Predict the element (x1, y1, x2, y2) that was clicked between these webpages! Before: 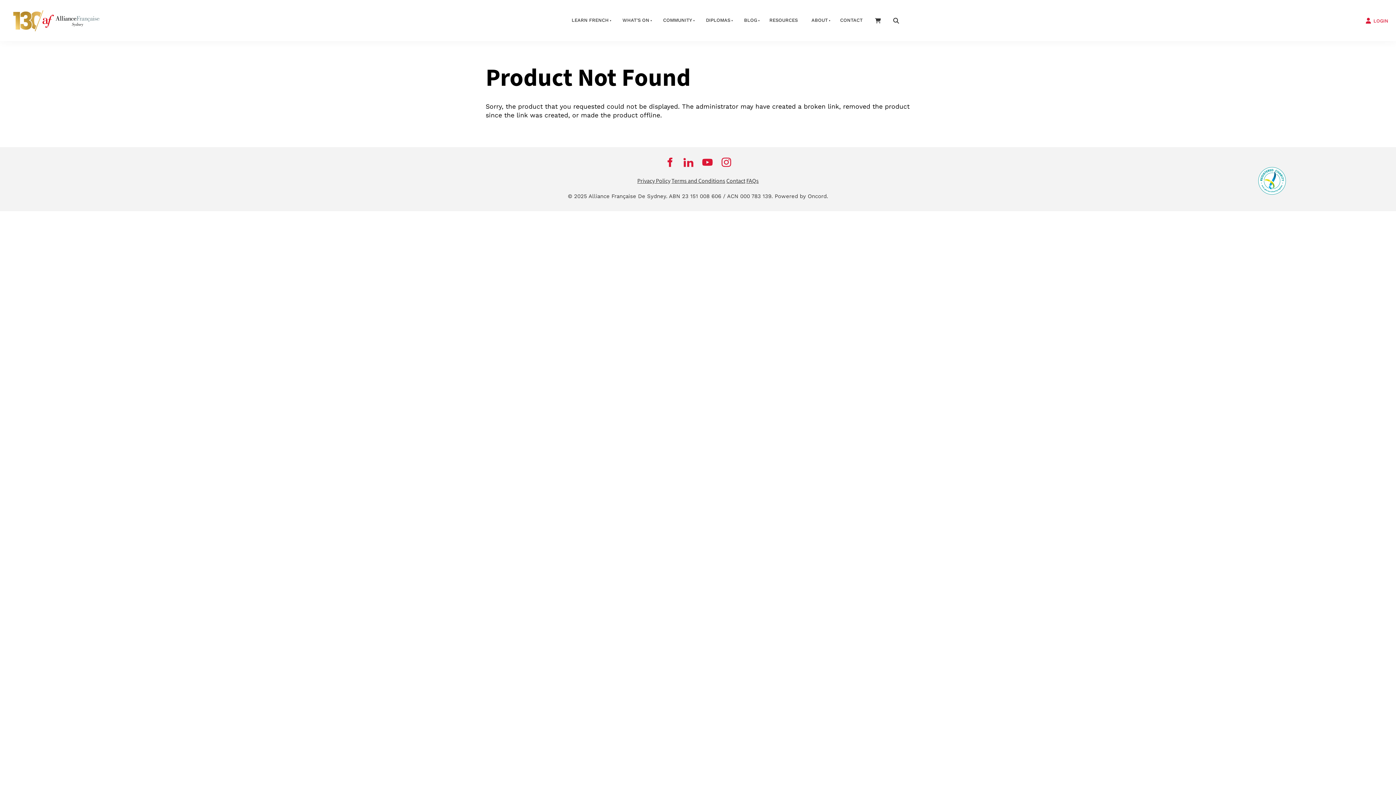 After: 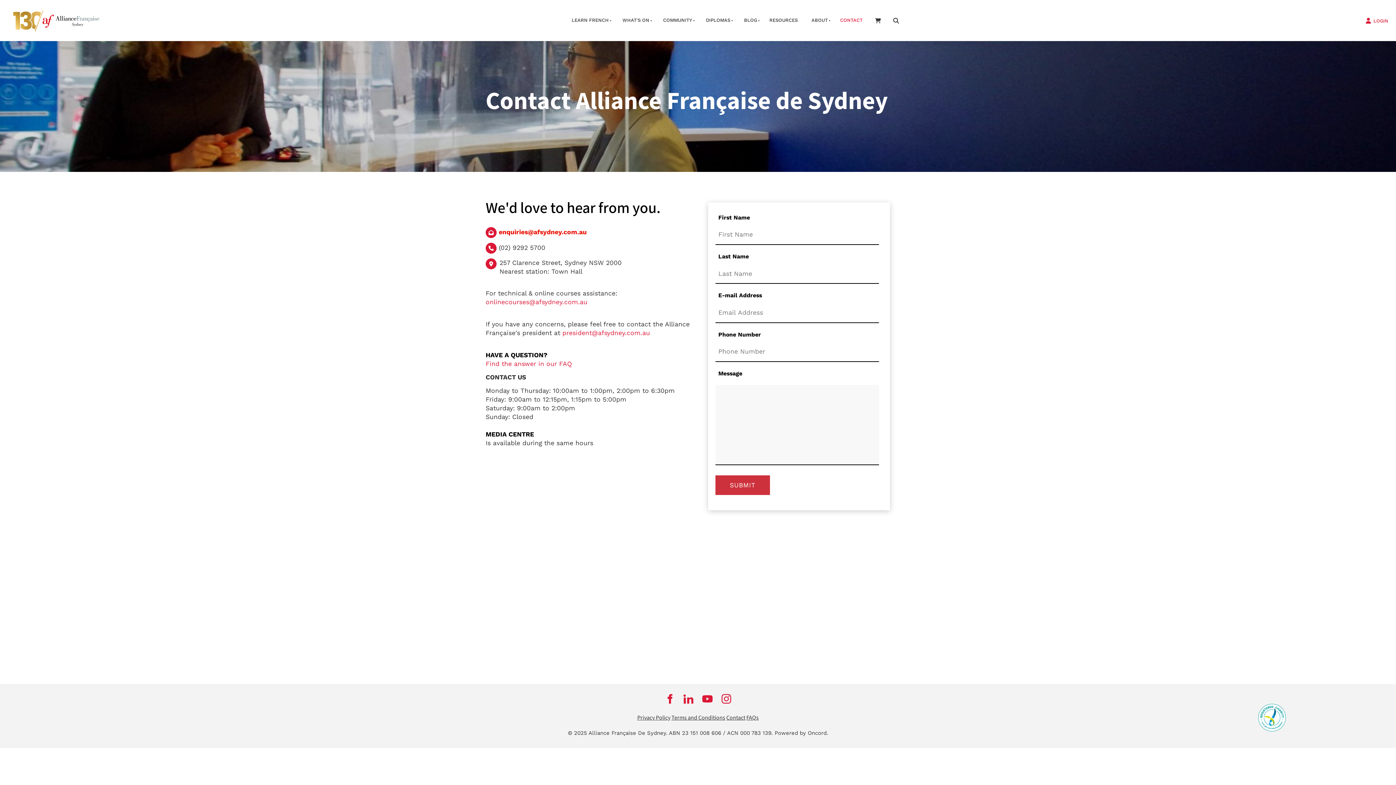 Action: bbox: (834, 11, 869, 29) label: CONTACT